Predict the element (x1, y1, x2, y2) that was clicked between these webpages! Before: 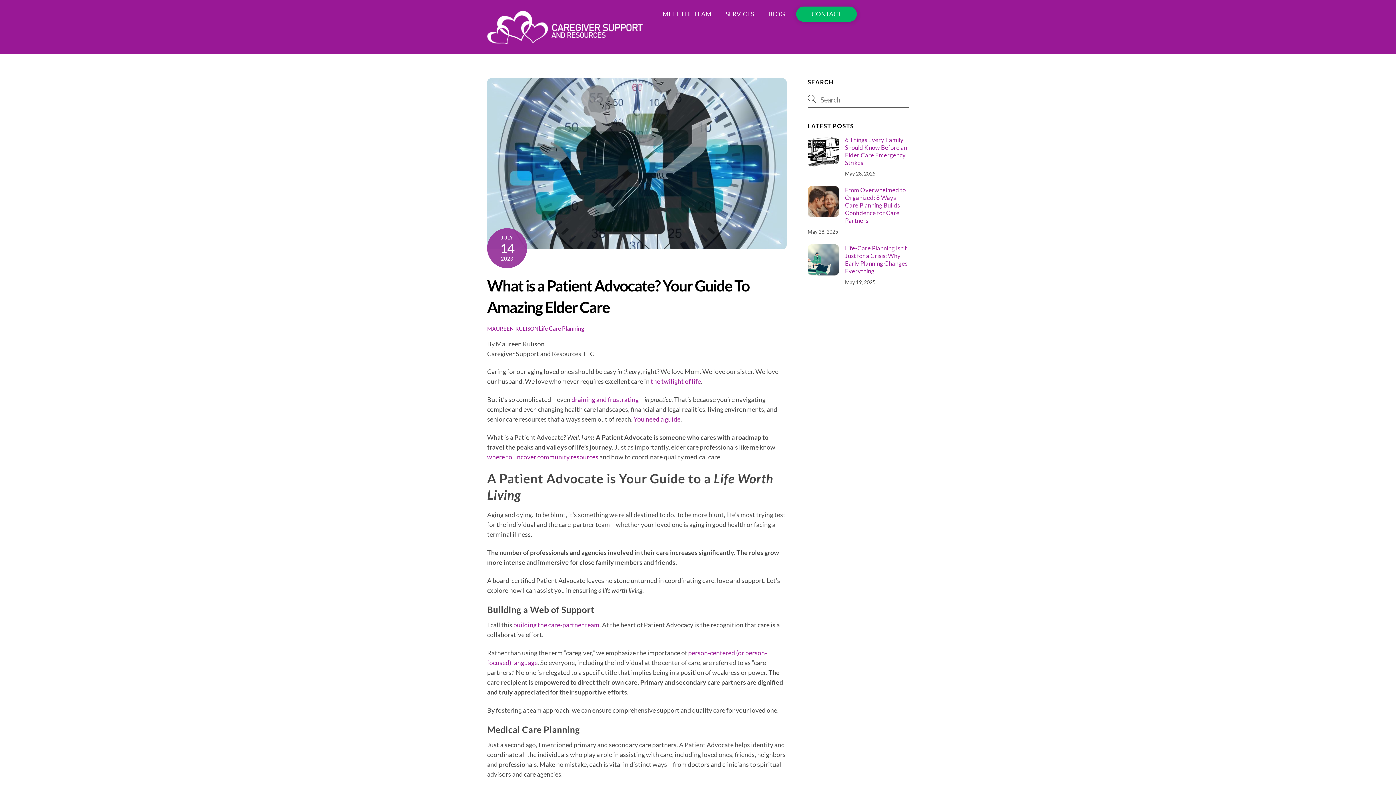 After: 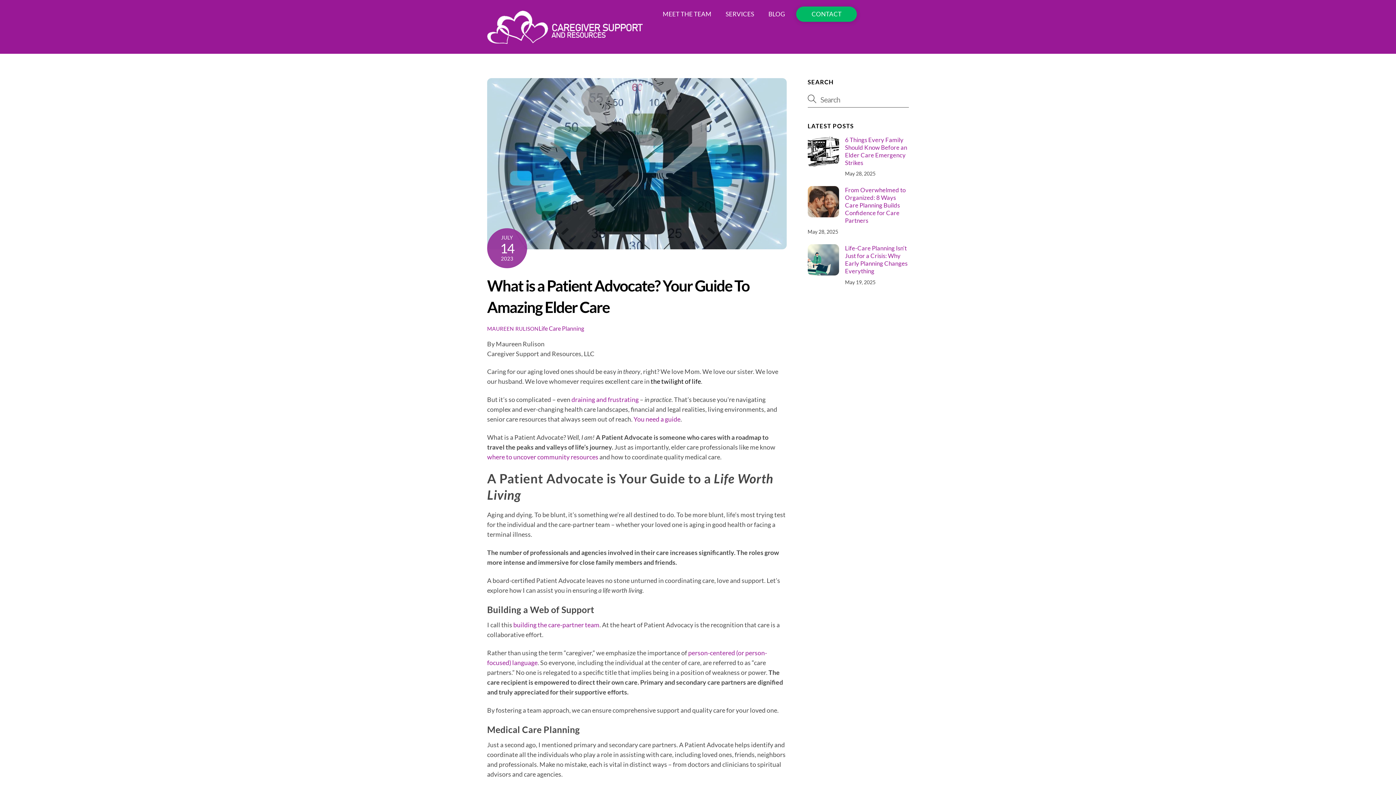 Action: label: the twilight of life bbox: (650, 377, 701, 385)